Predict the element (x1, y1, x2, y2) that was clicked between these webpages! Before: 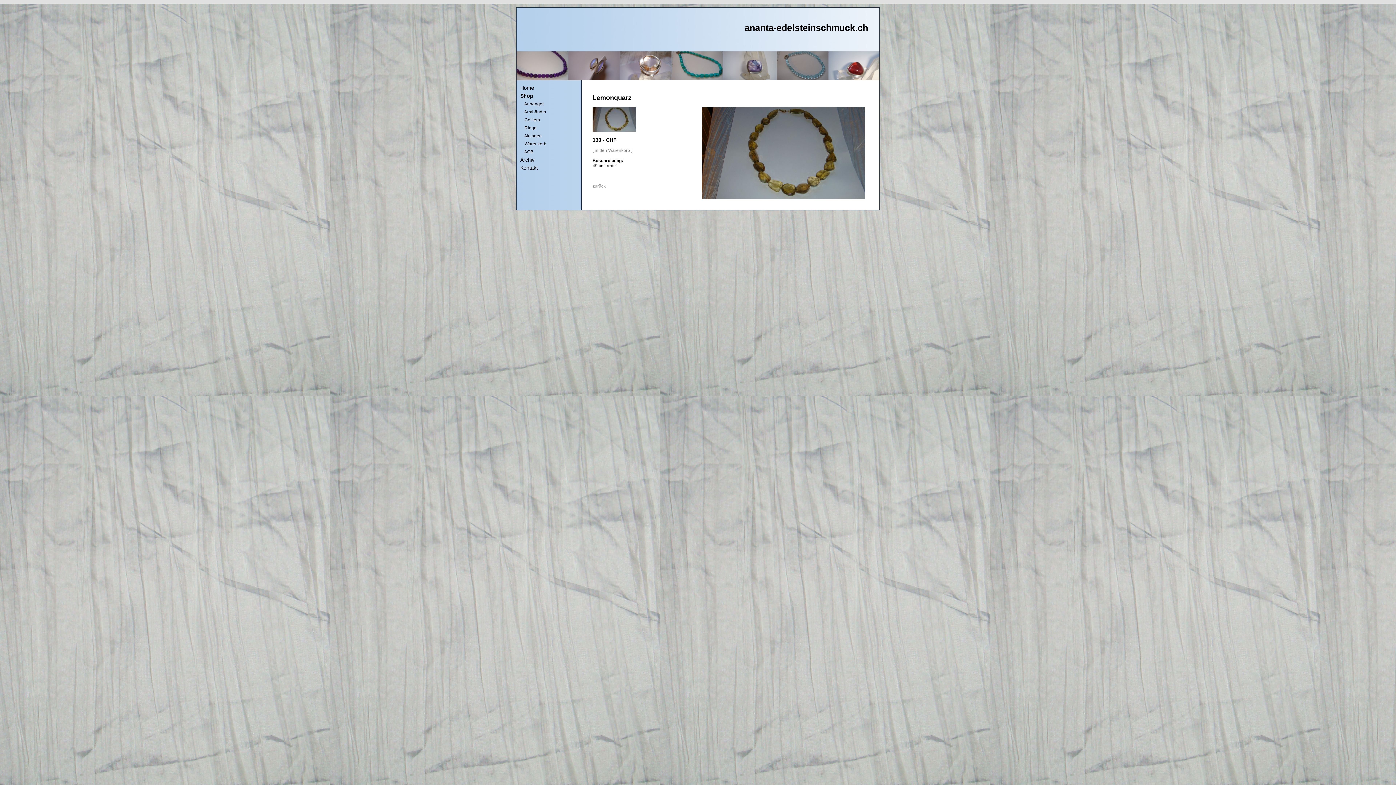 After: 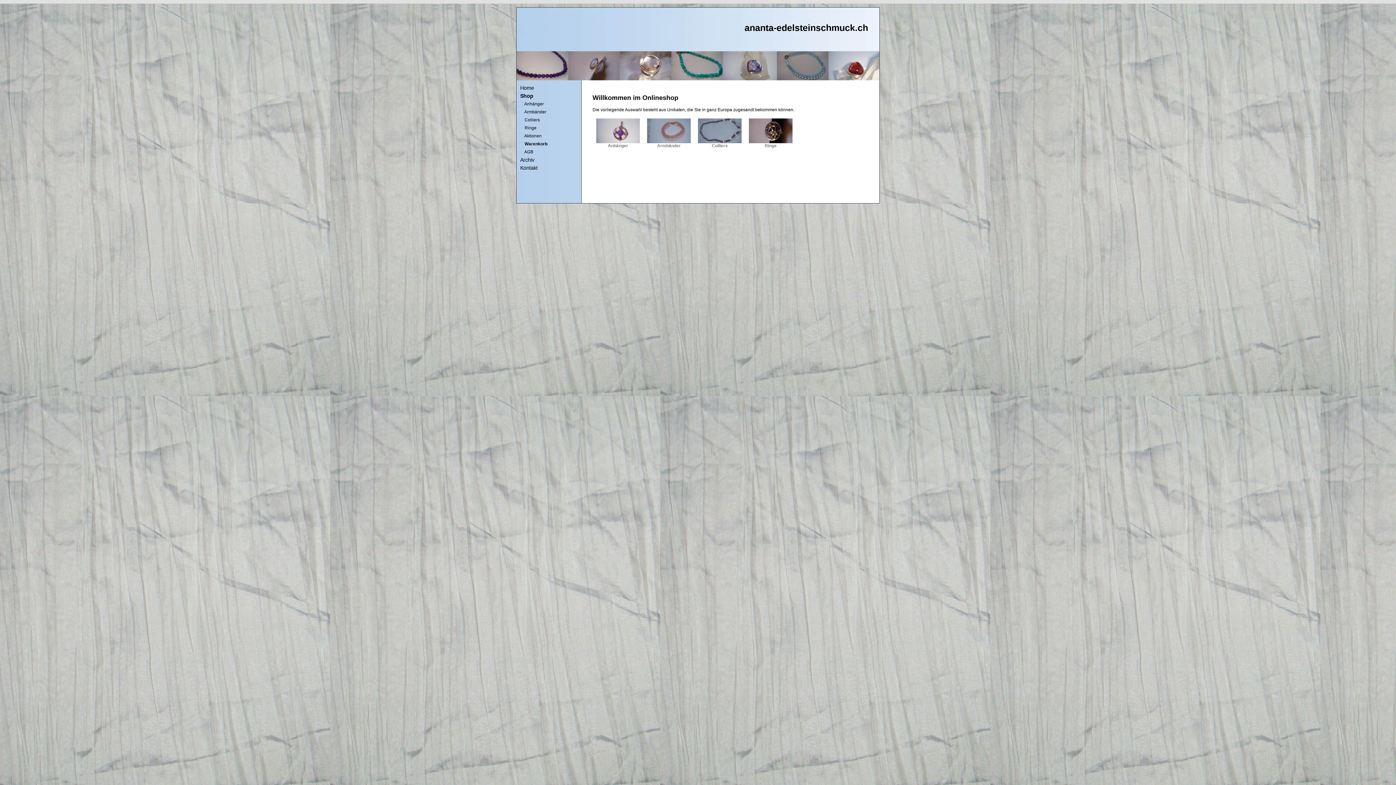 Action: label: Warenkorb bbox: (524, 141, 546, 146)